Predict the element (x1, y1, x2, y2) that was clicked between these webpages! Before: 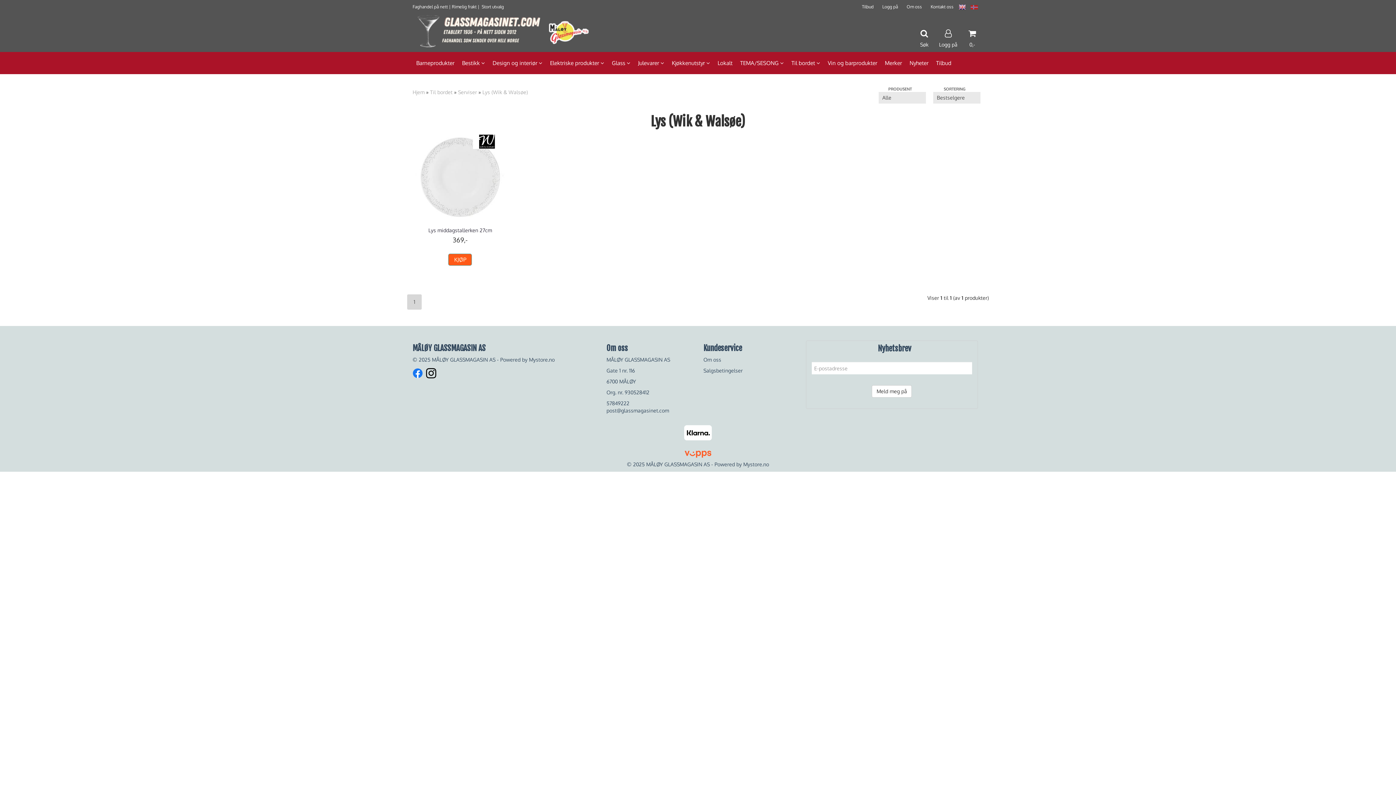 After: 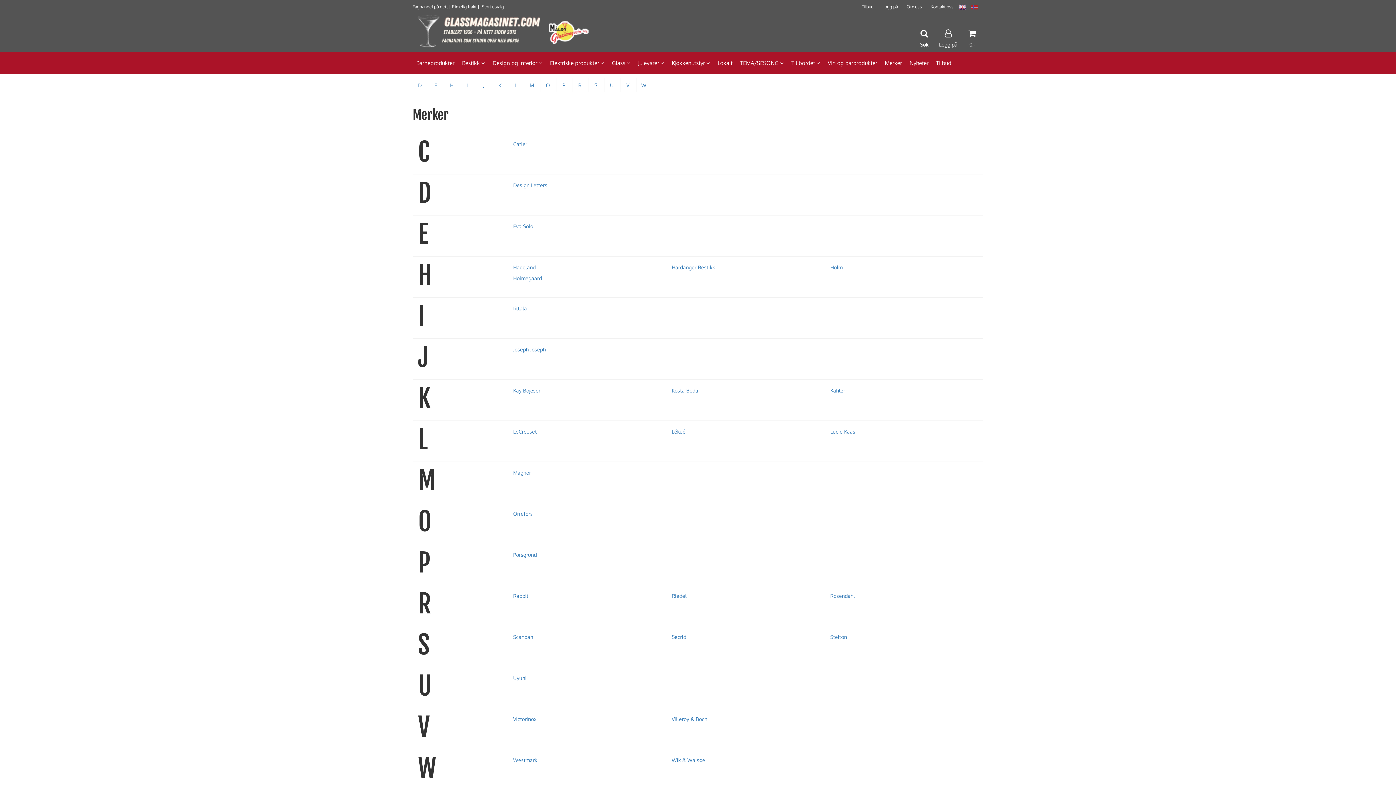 Action: bbox: (881, 52, 906, 74) label: Merker